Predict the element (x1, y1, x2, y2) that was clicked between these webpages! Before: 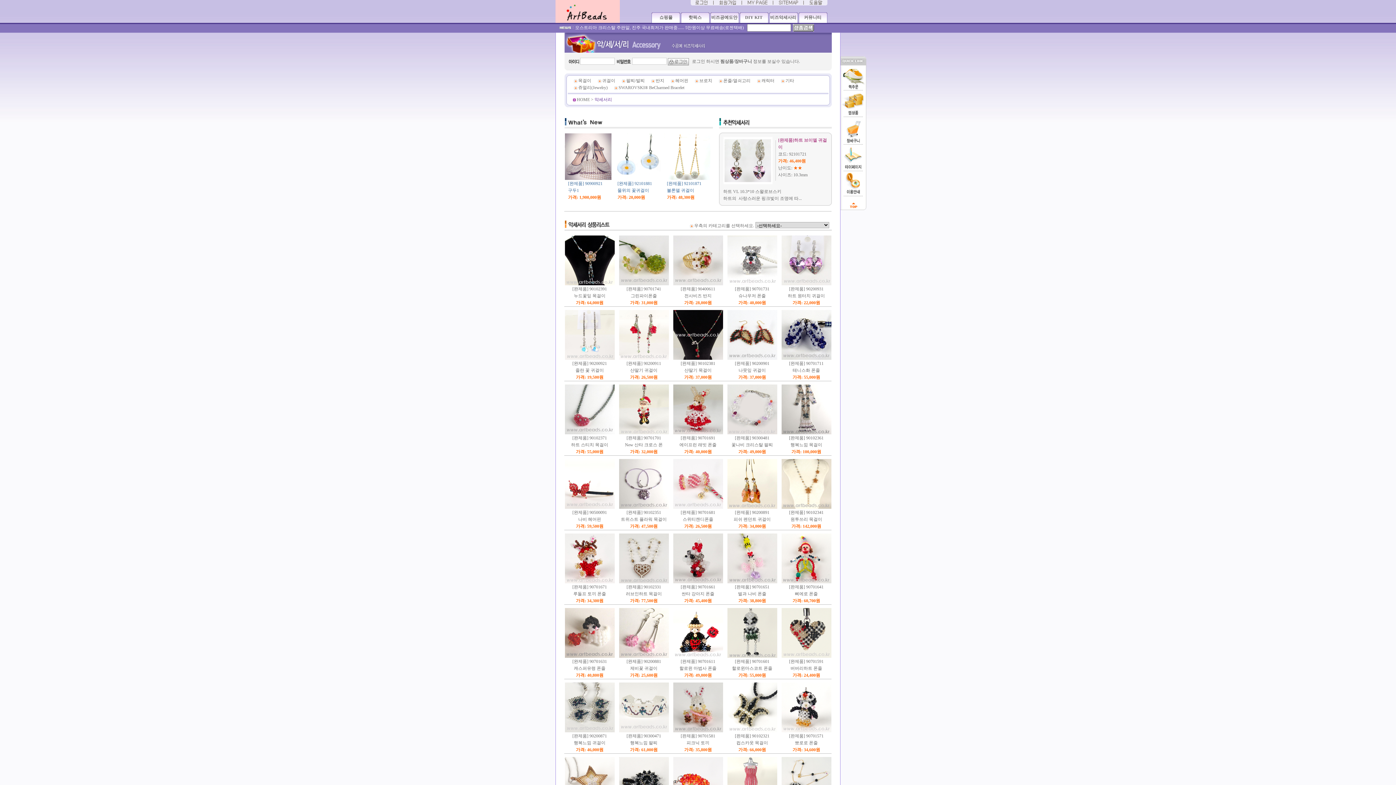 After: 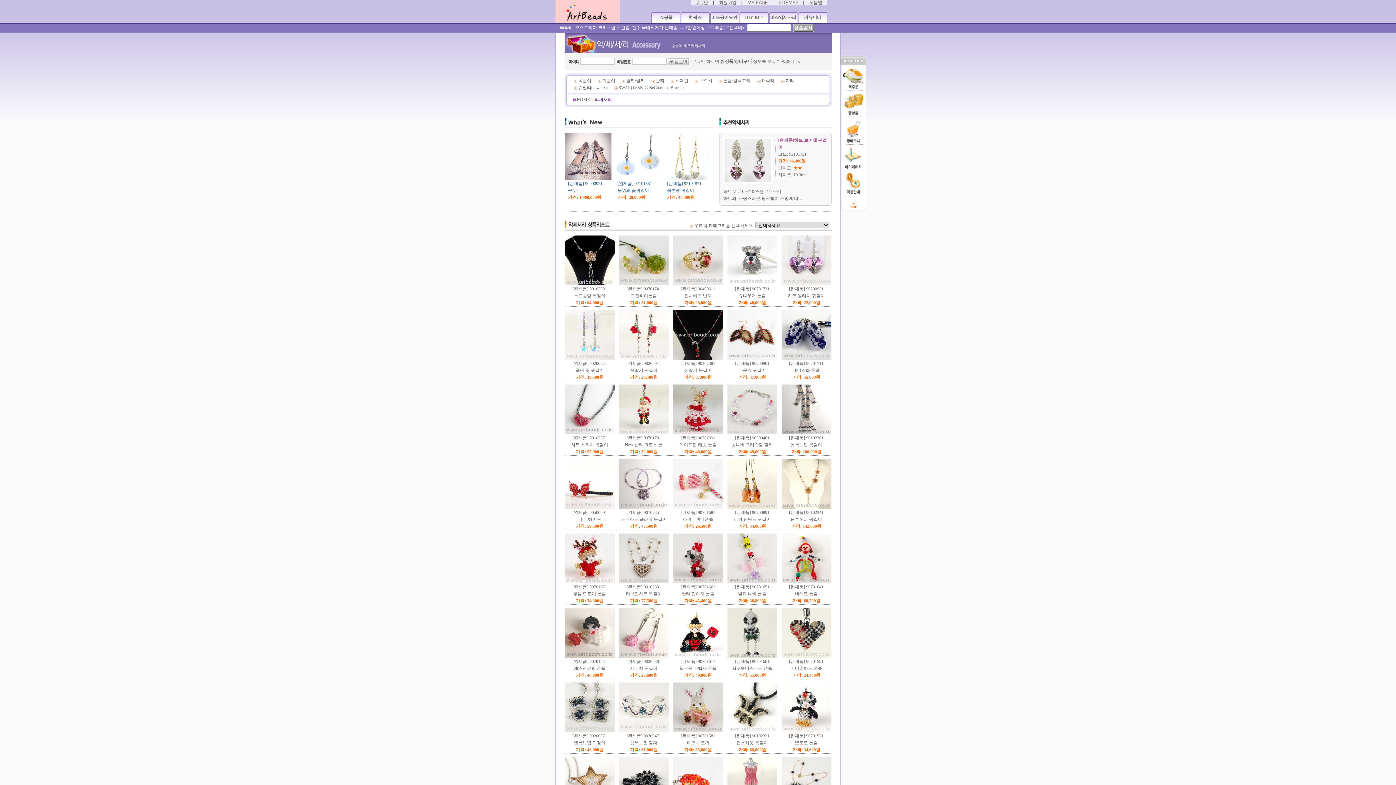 Action: bbox: (840, 192, 866, 197)